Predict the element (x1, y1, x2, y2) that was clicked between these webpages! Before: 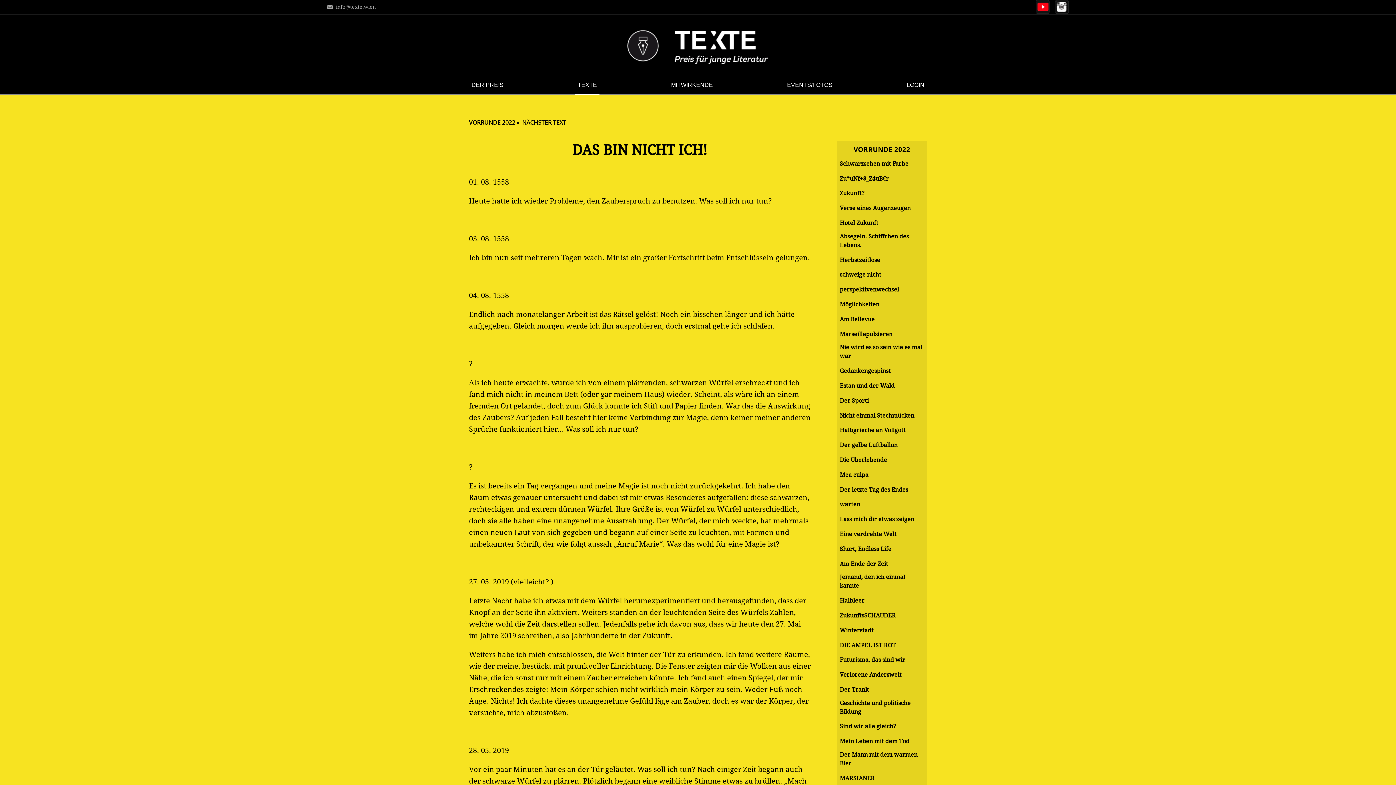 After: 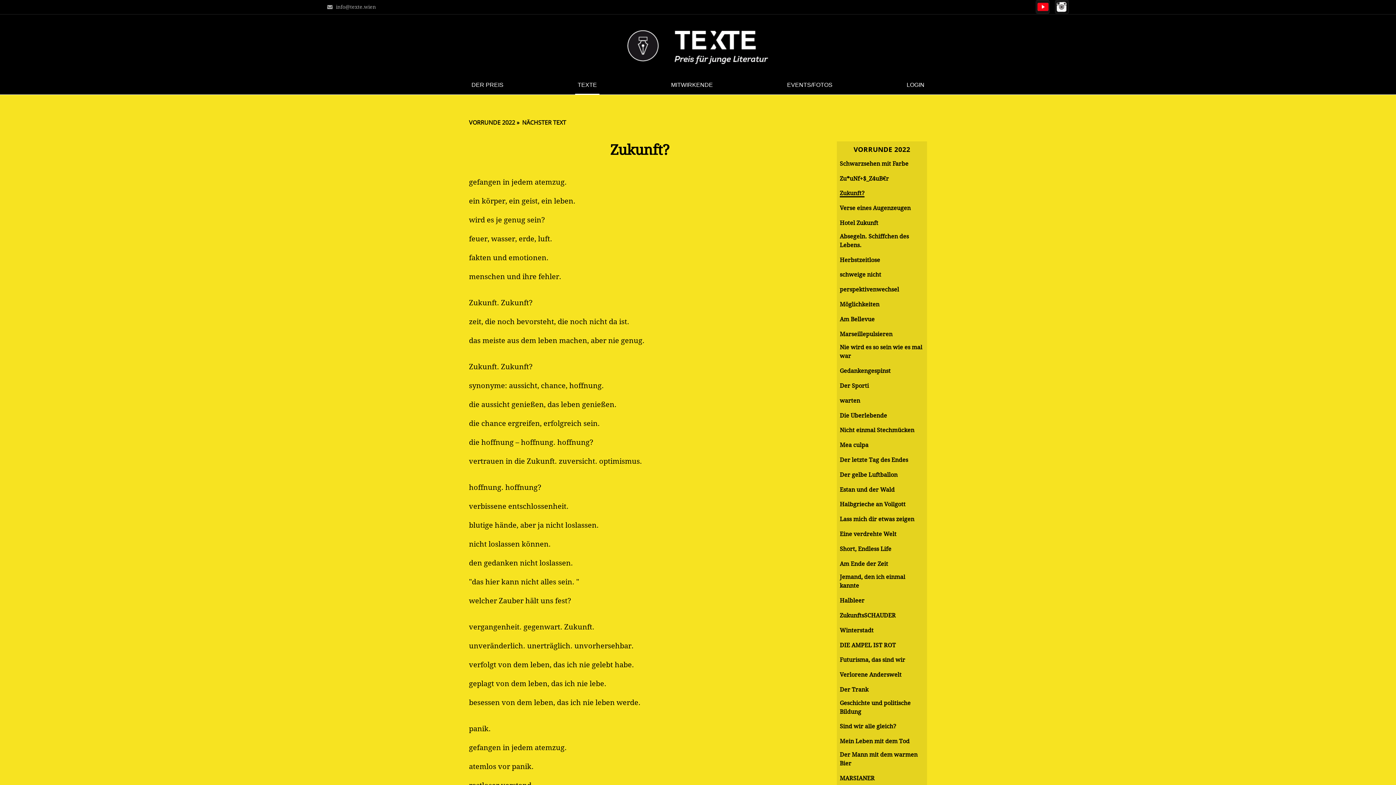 Action: label: Zukunft? bbox: (840, 189, 864, 198)